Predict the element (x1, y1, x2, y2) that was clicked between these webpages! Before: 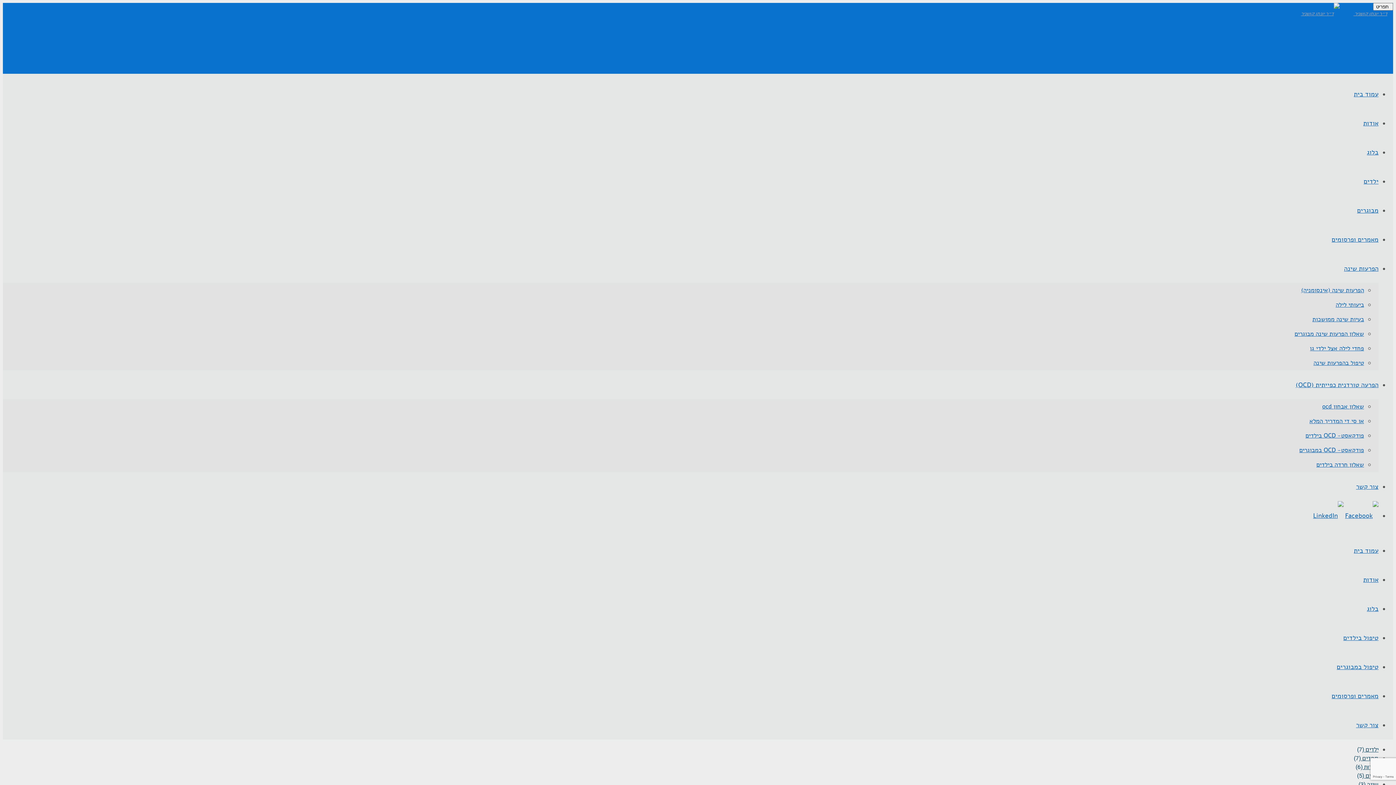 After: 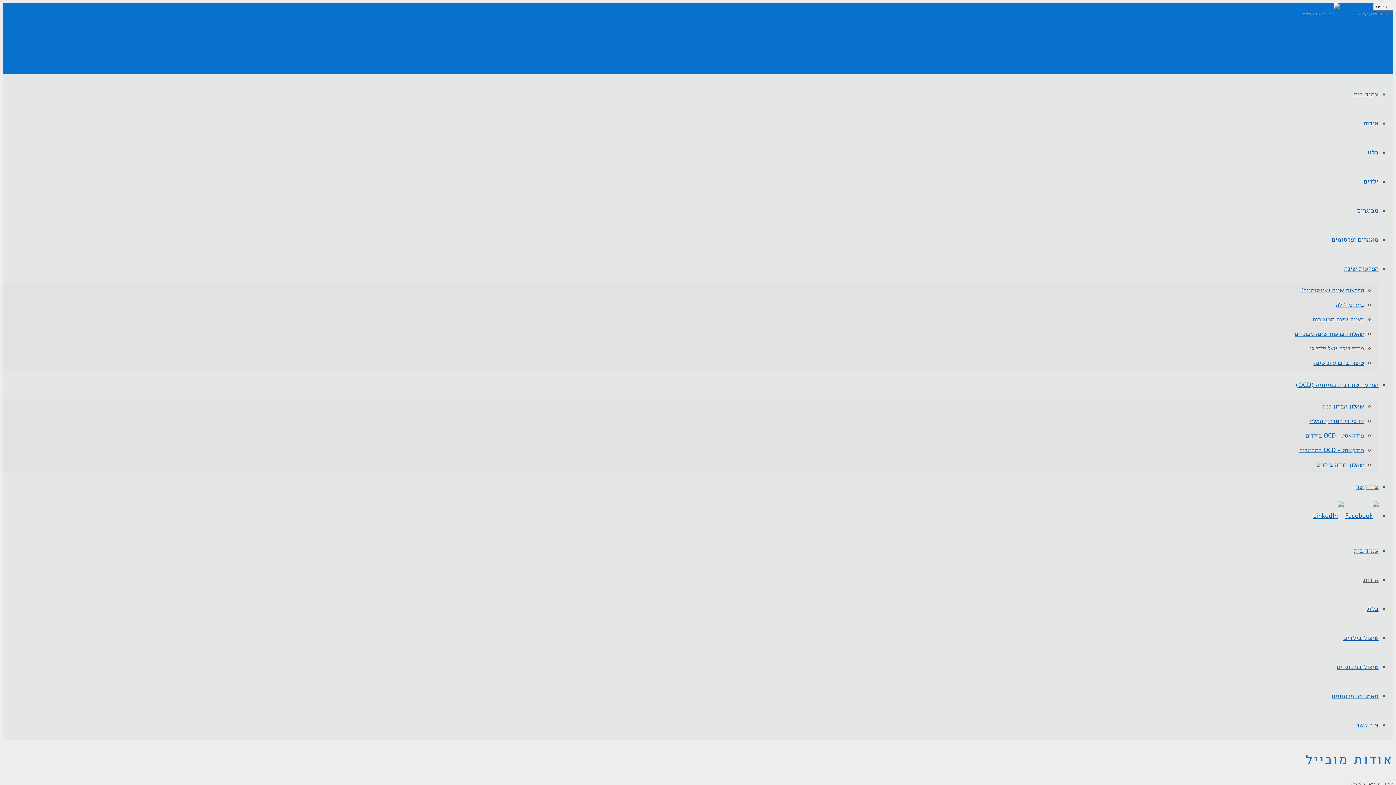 Action: bbox: (1363, 575, 1378, 584) label: אודות